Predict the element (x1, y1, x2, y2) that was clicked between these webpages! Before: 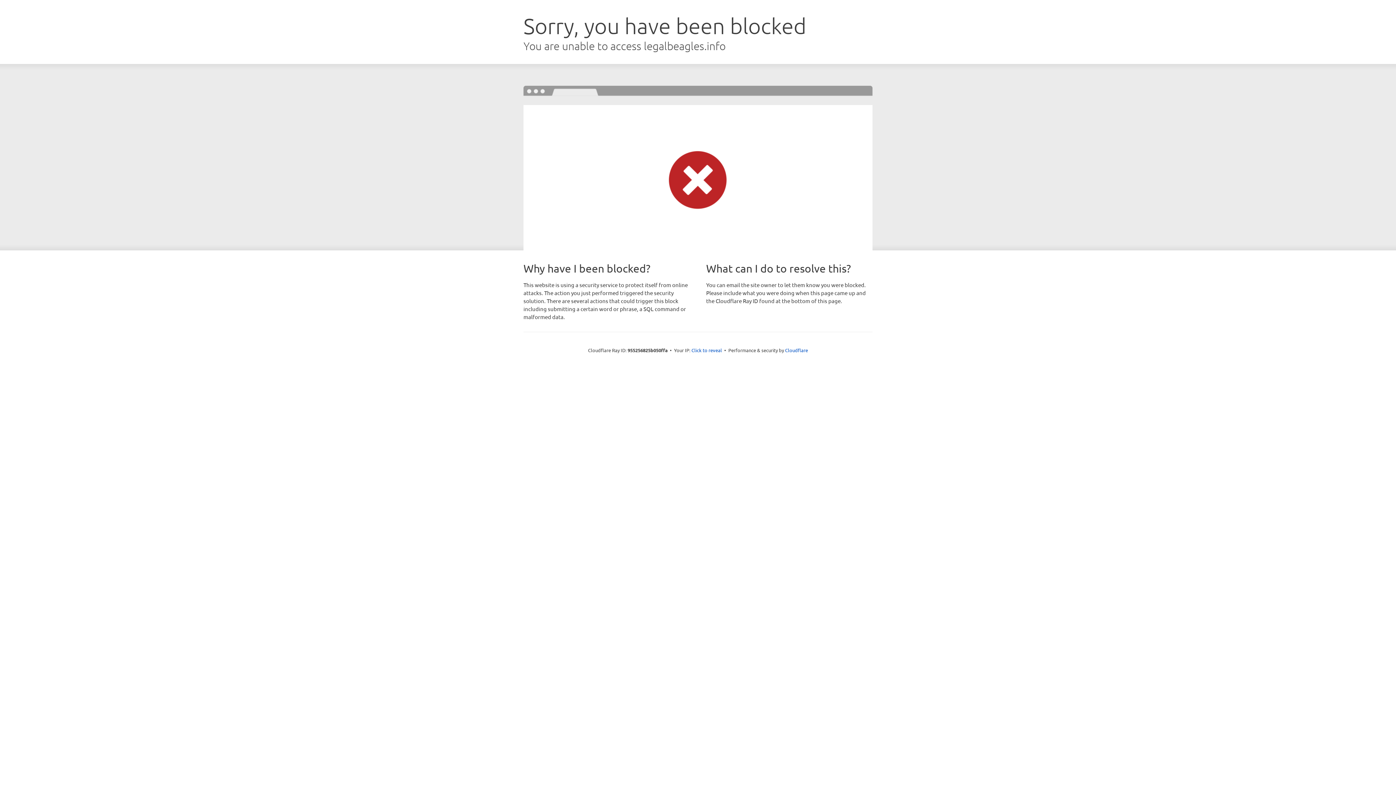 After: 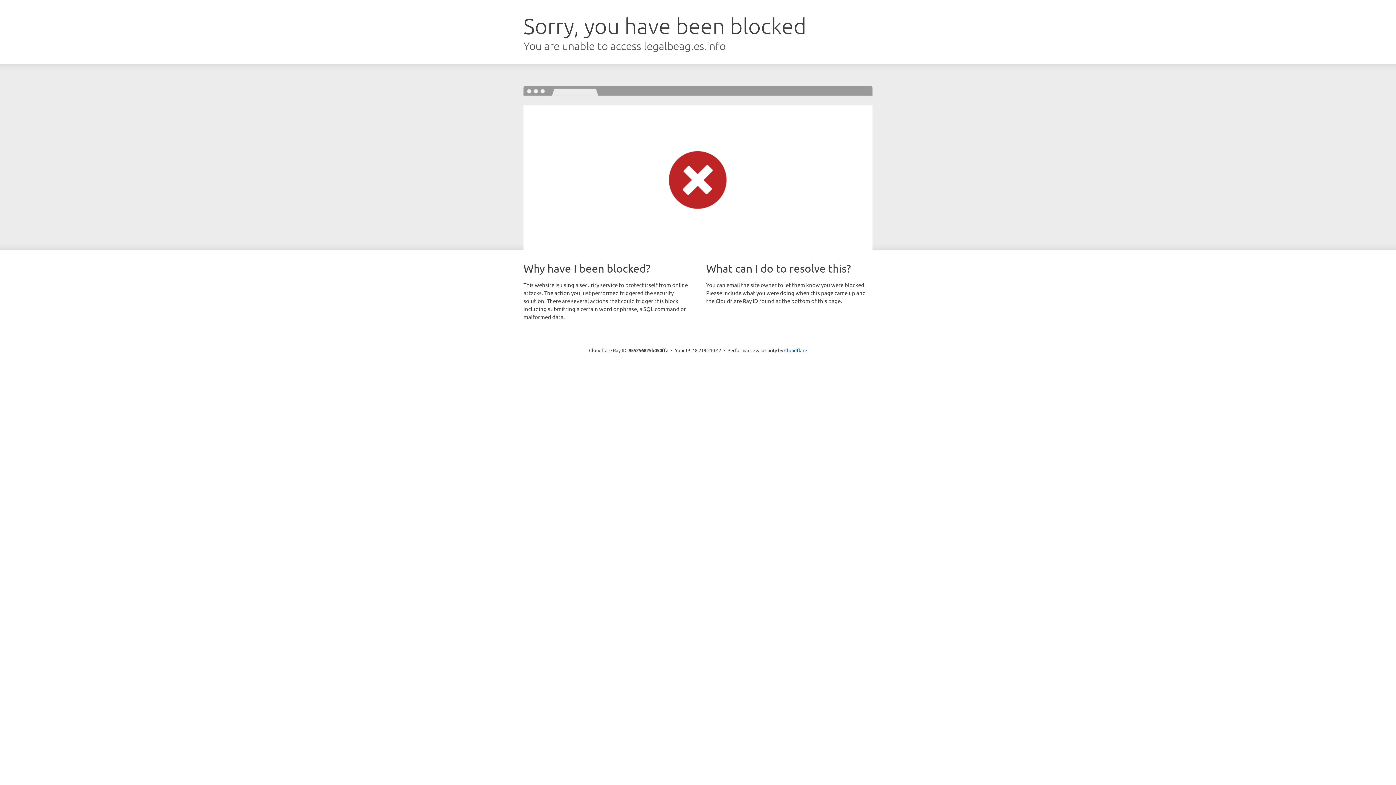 Action: bbox: (691, 346, 722, 353) label: Click to reveal